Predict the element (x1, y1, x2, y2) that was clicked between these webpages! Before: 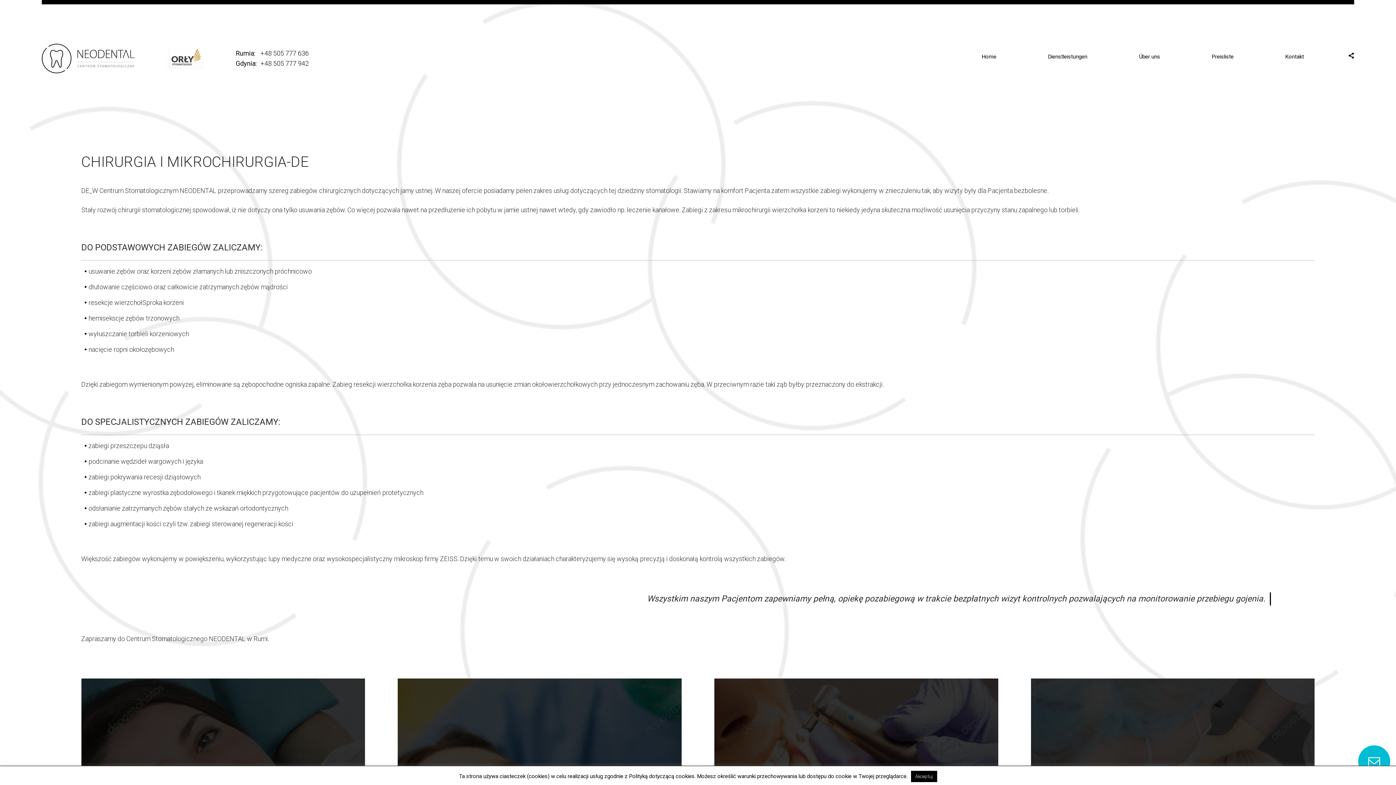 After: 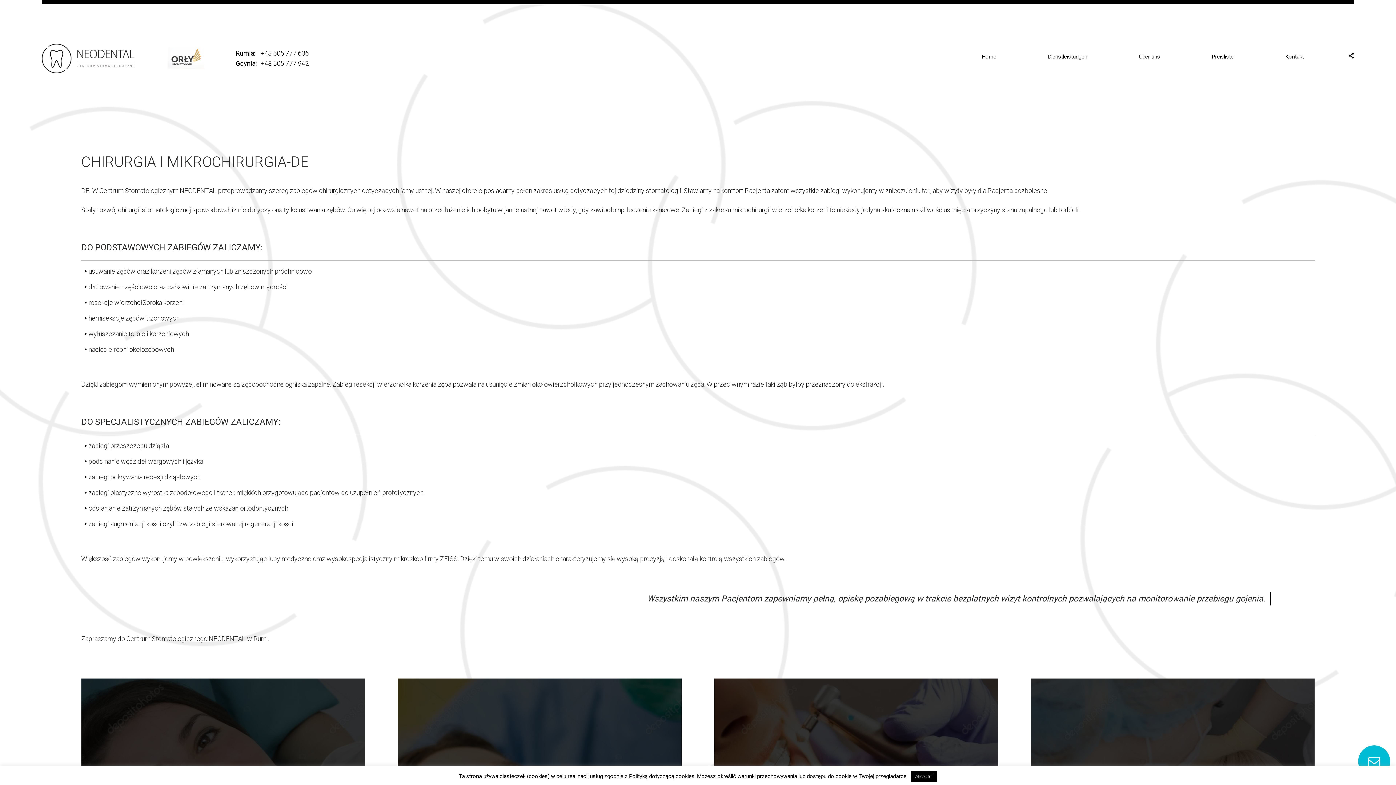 Action: bbox: (235, 48, 308, 58) label: Rumia:

+48 505 777 636